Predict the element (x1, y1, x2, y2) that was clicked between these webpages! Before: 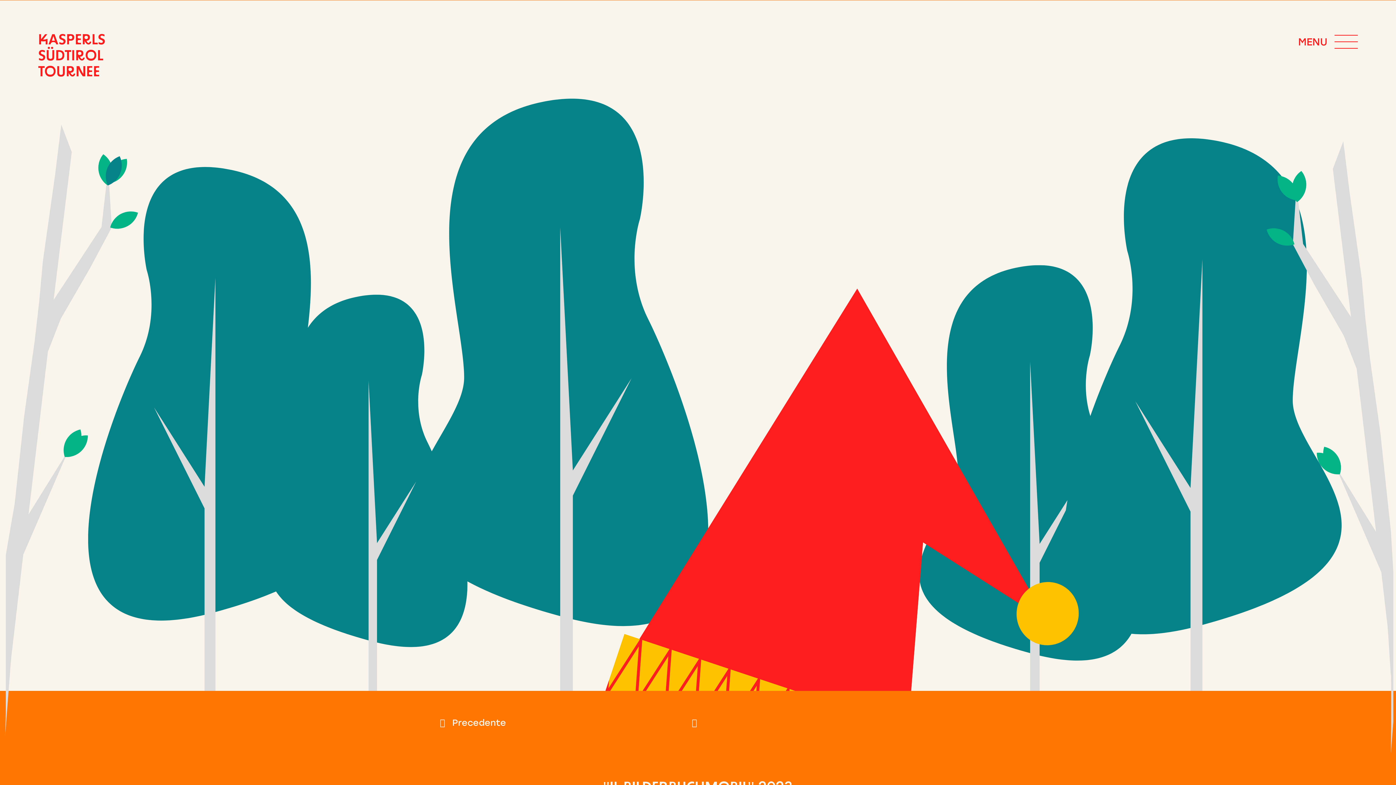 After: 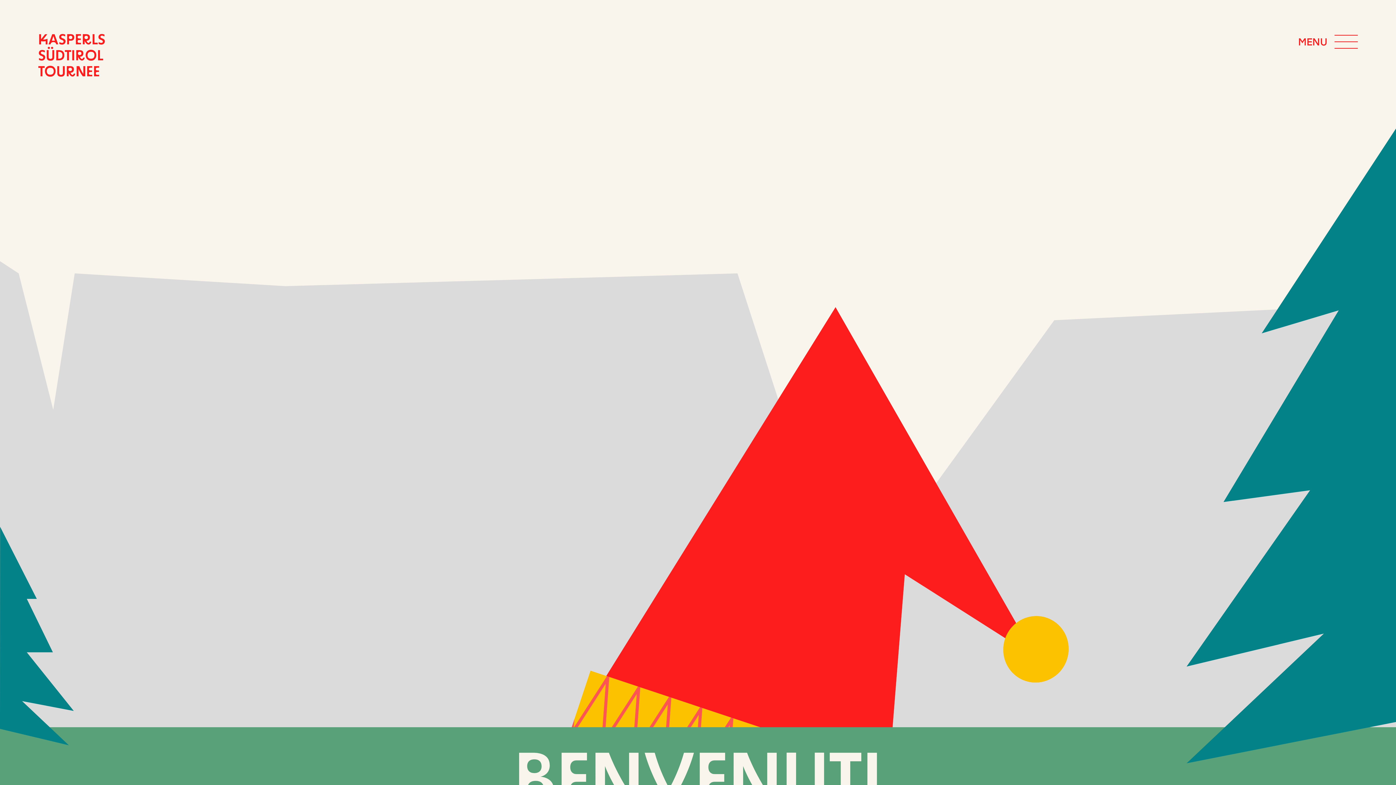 Action: bbox: (688, 712, 700, 733)